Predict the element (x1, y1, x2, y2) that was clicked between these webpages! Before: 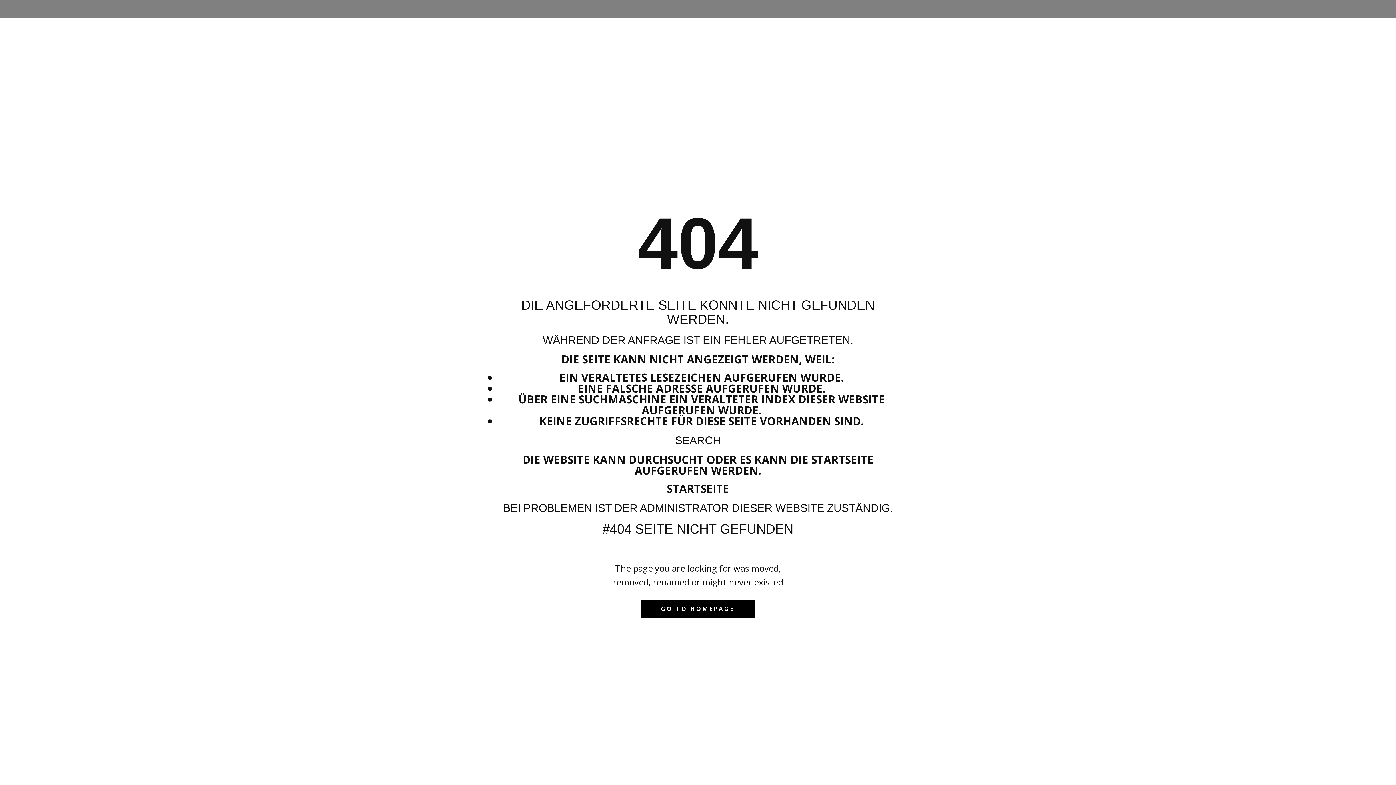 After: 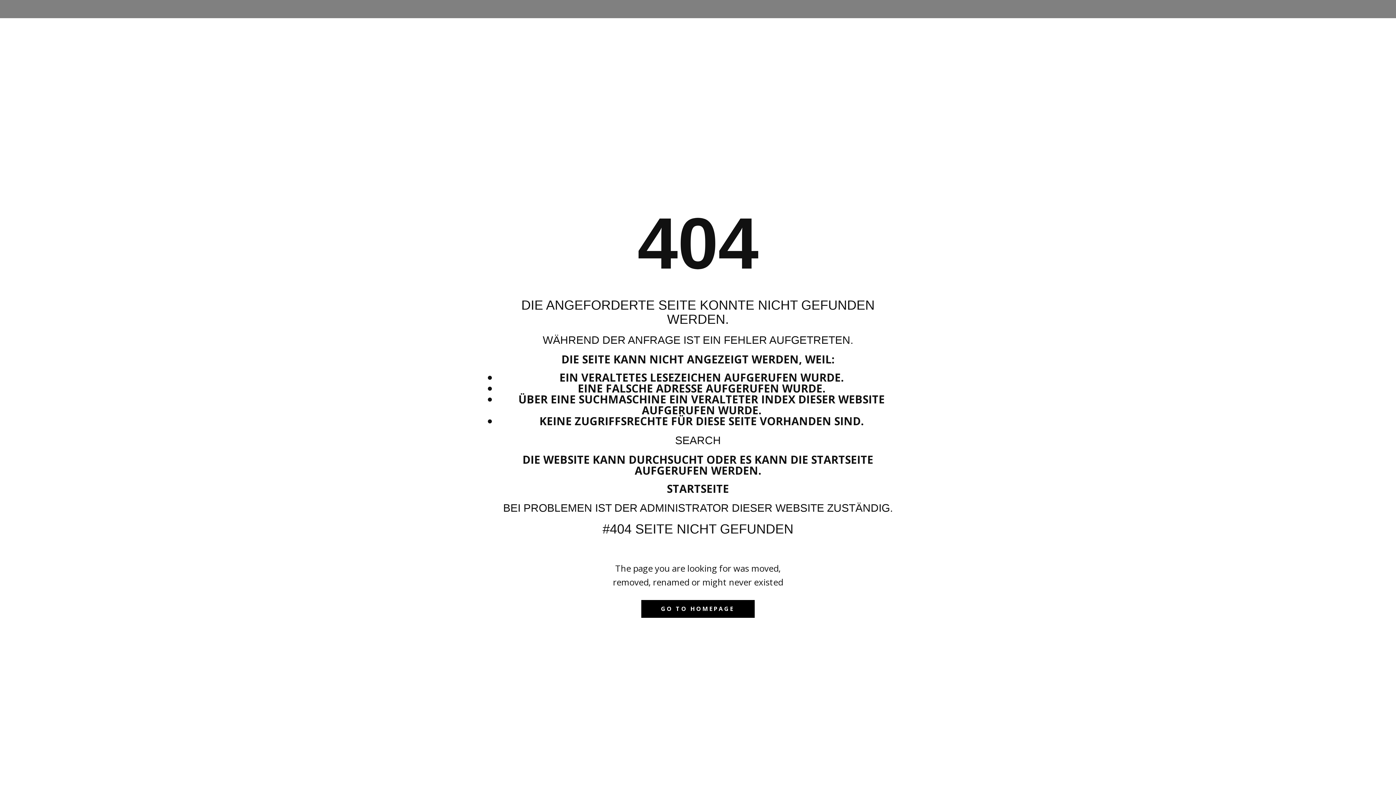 Action: bbox: (641, 600, 754, 618) label: GO TO HOMEPAGE